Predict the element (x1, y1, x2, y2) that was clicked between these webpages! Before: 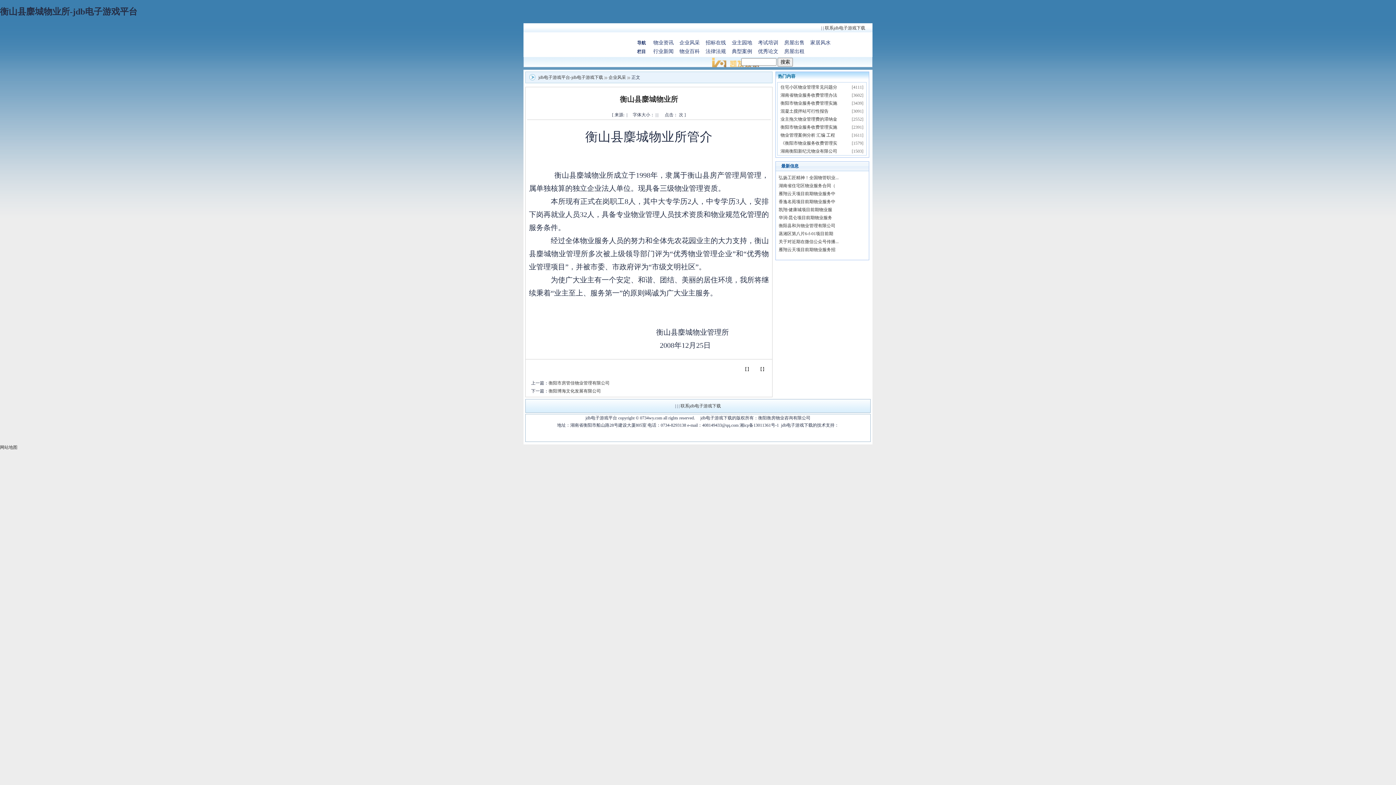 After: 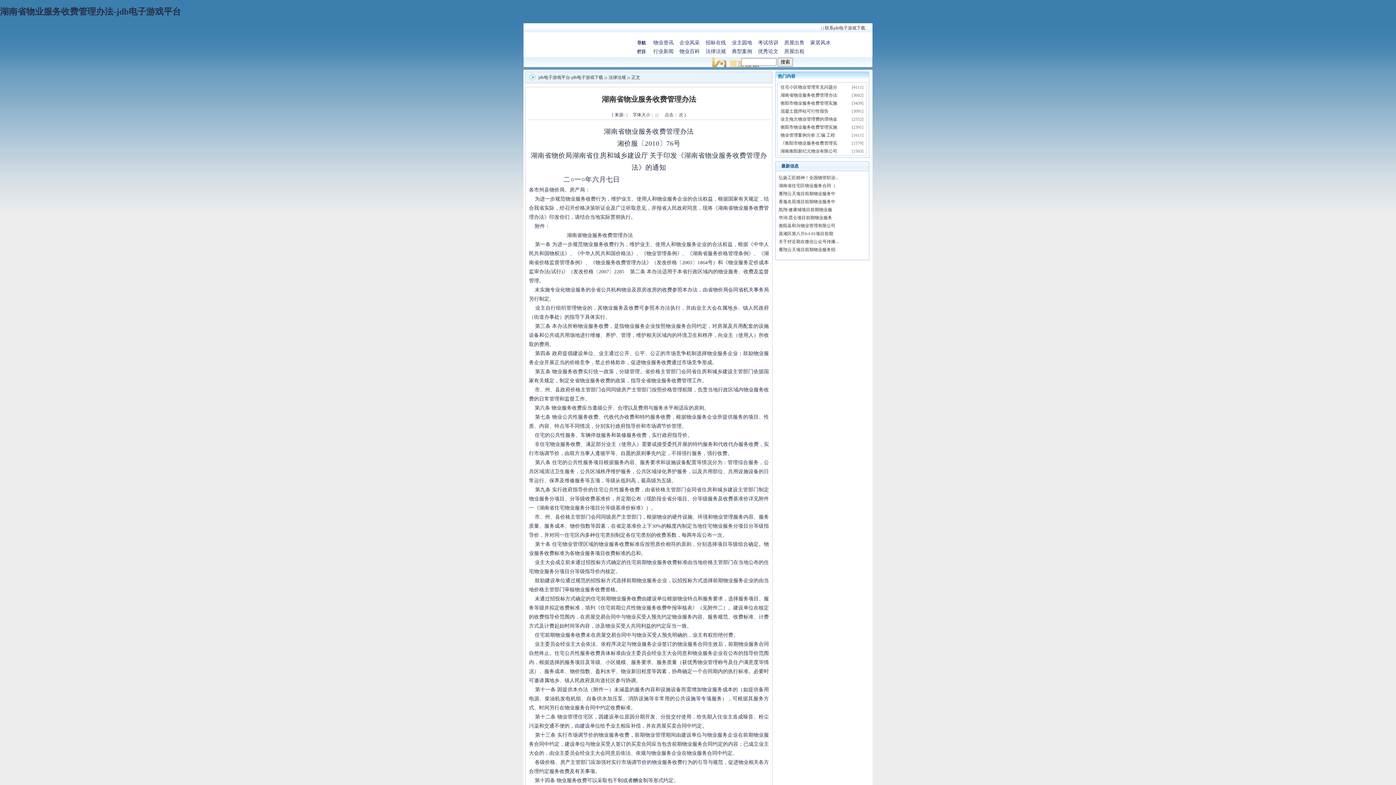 Action: bbox: (780, 92, 837, 97) label: 湖南省物业服务收费管理办法